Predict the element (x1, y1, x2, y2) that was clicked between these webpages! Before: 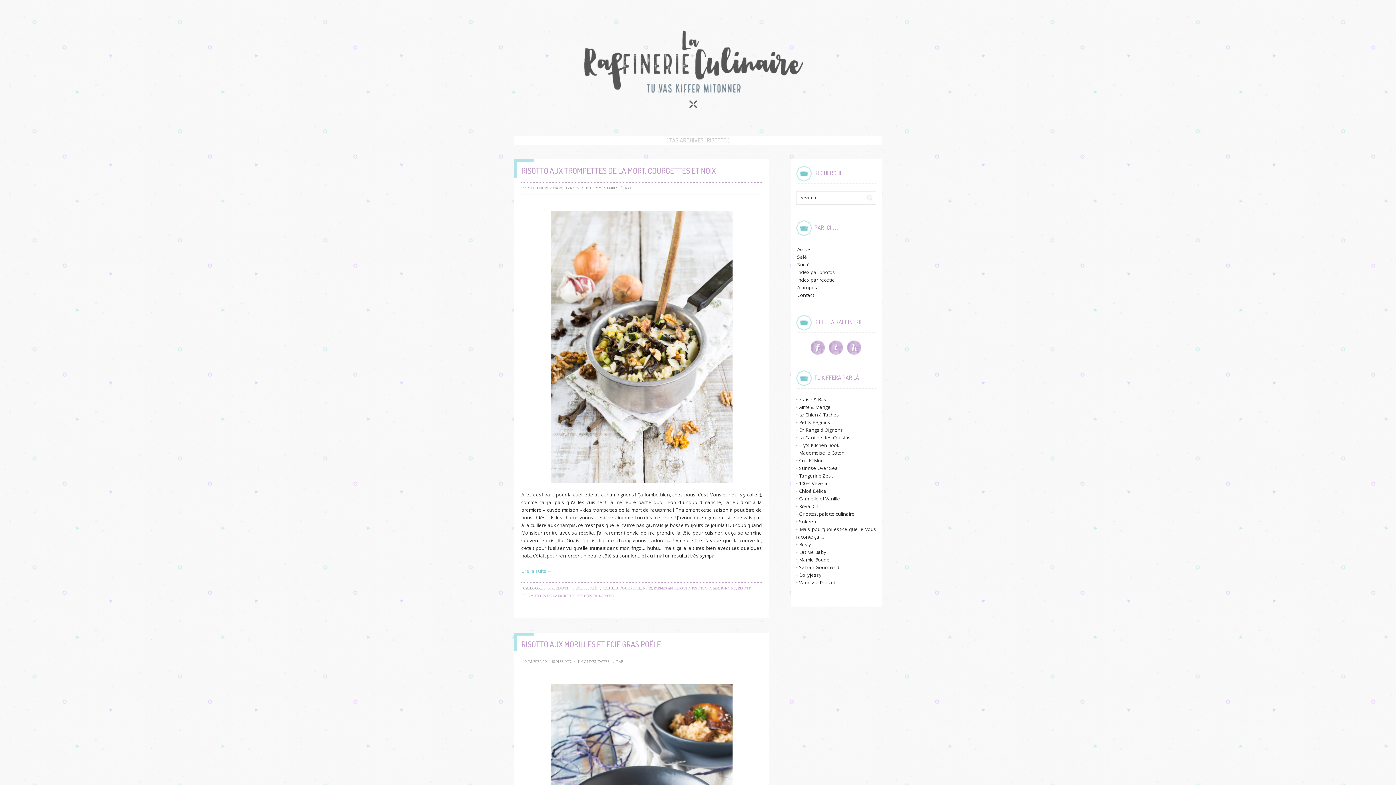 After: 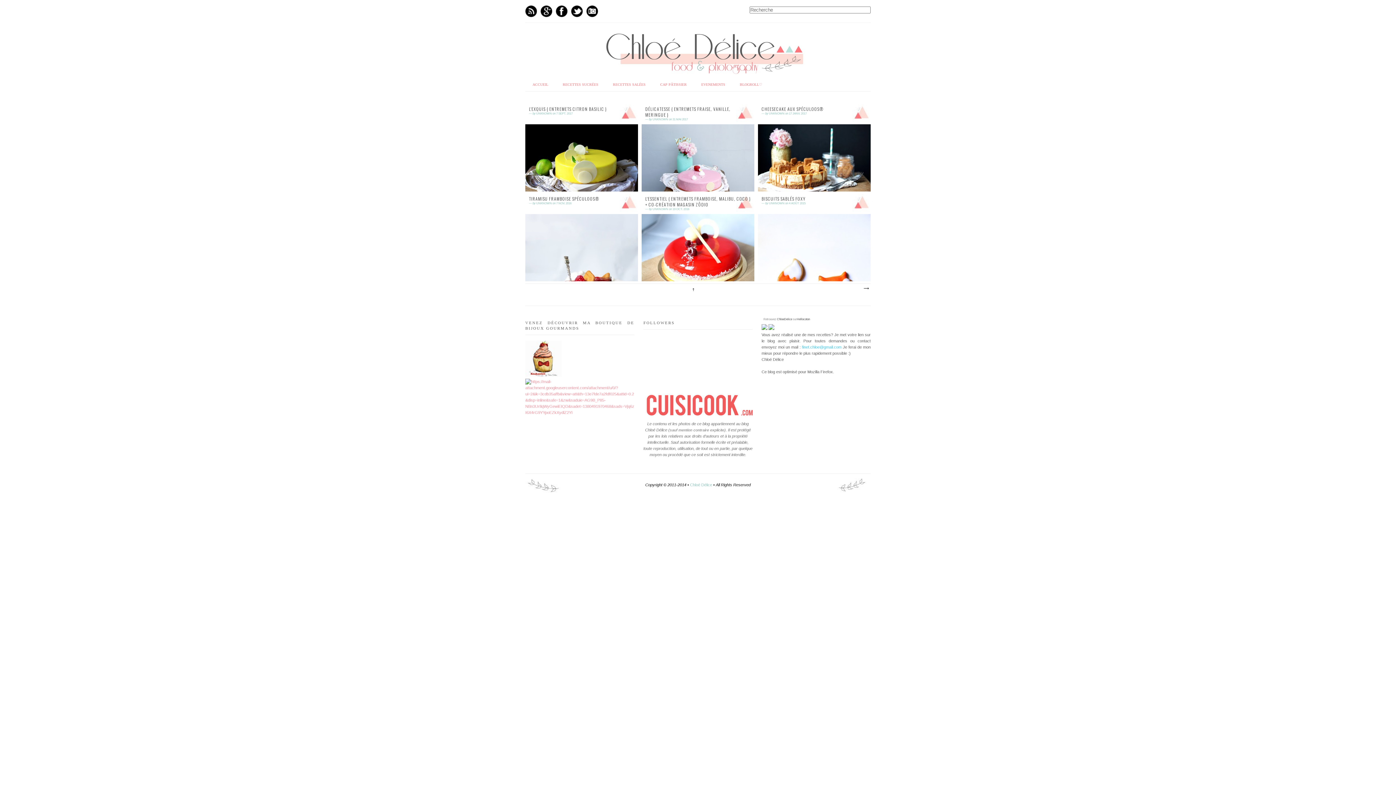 Action: label: Chloé Délice bbox: (799, 488, 826, 494)